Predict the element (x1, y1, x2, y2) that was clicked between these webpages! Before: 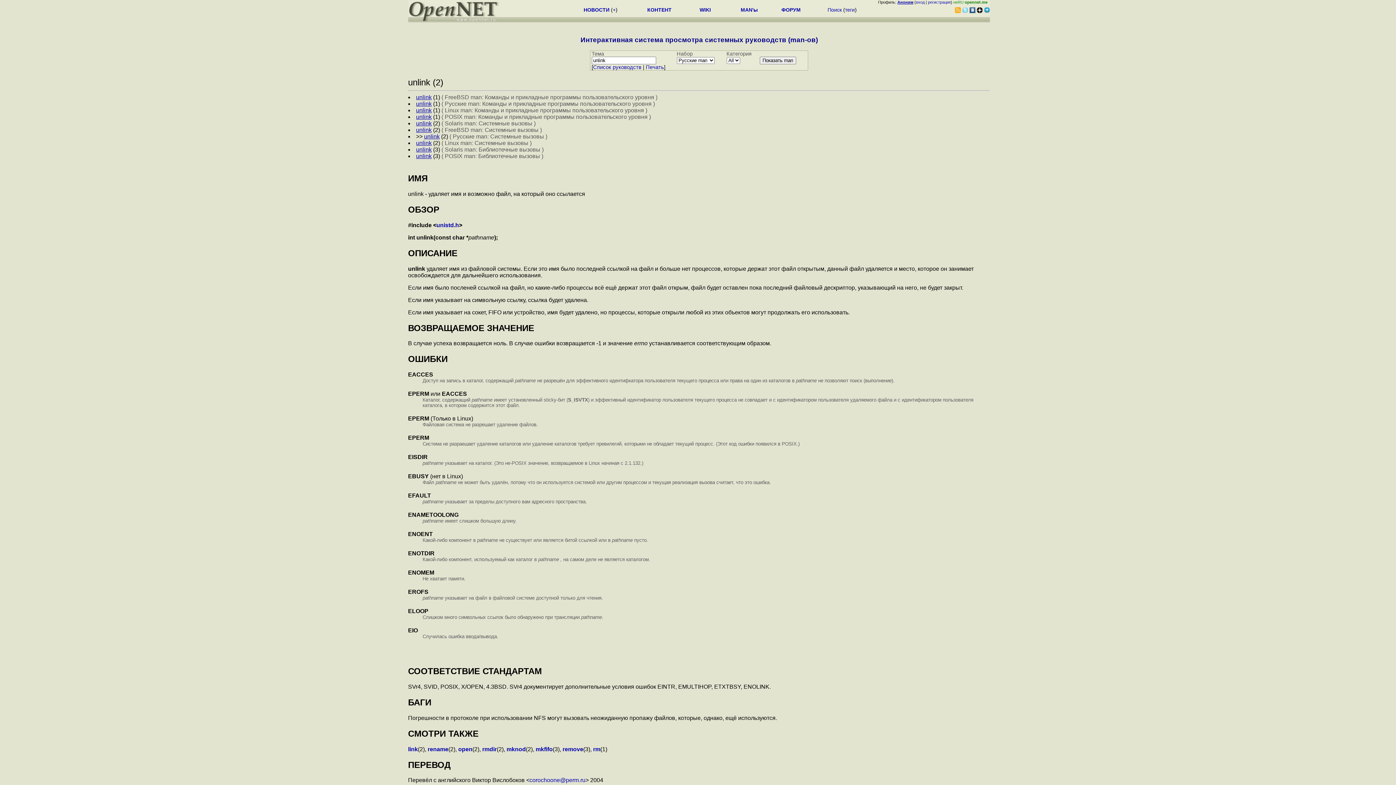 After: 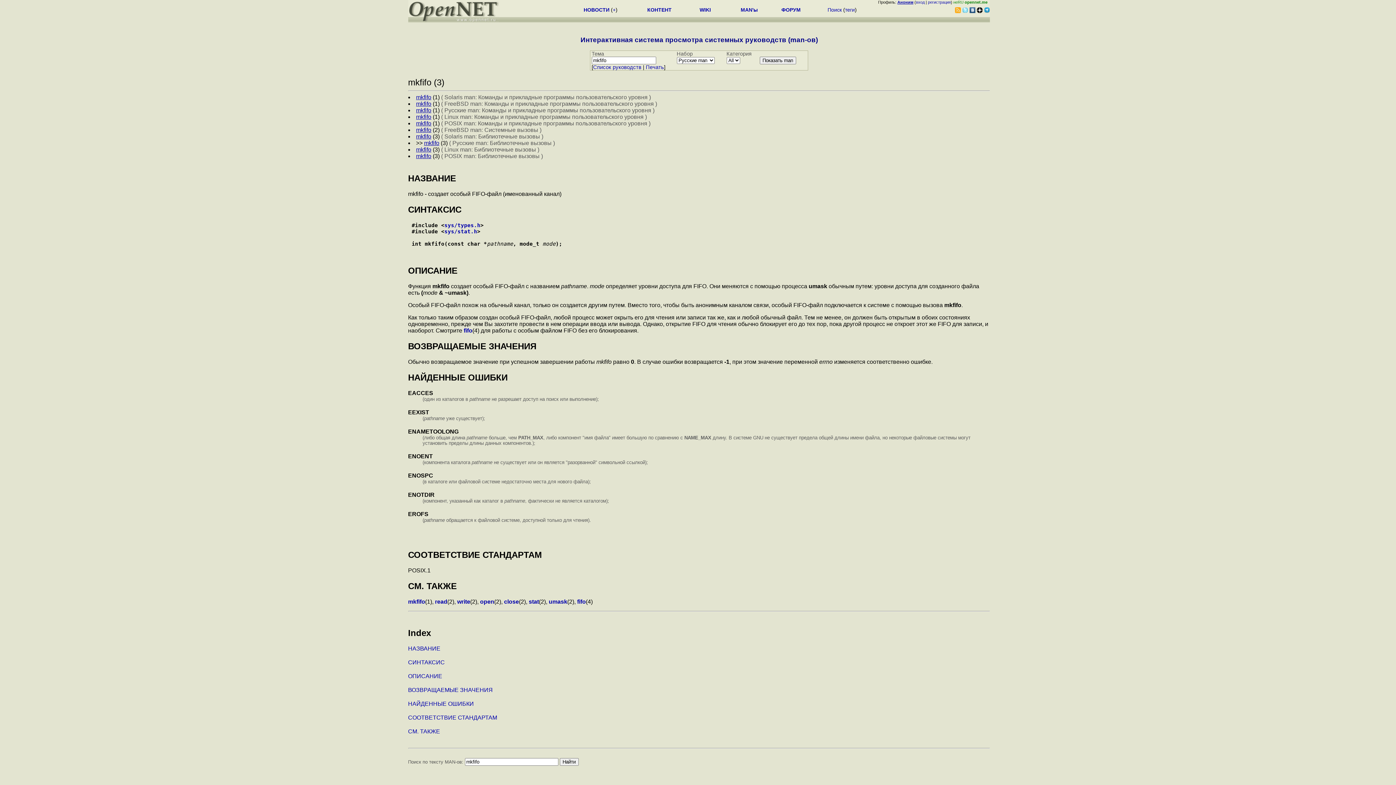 Action: bbox: (535, 746, 552, 752) label: mkfifo